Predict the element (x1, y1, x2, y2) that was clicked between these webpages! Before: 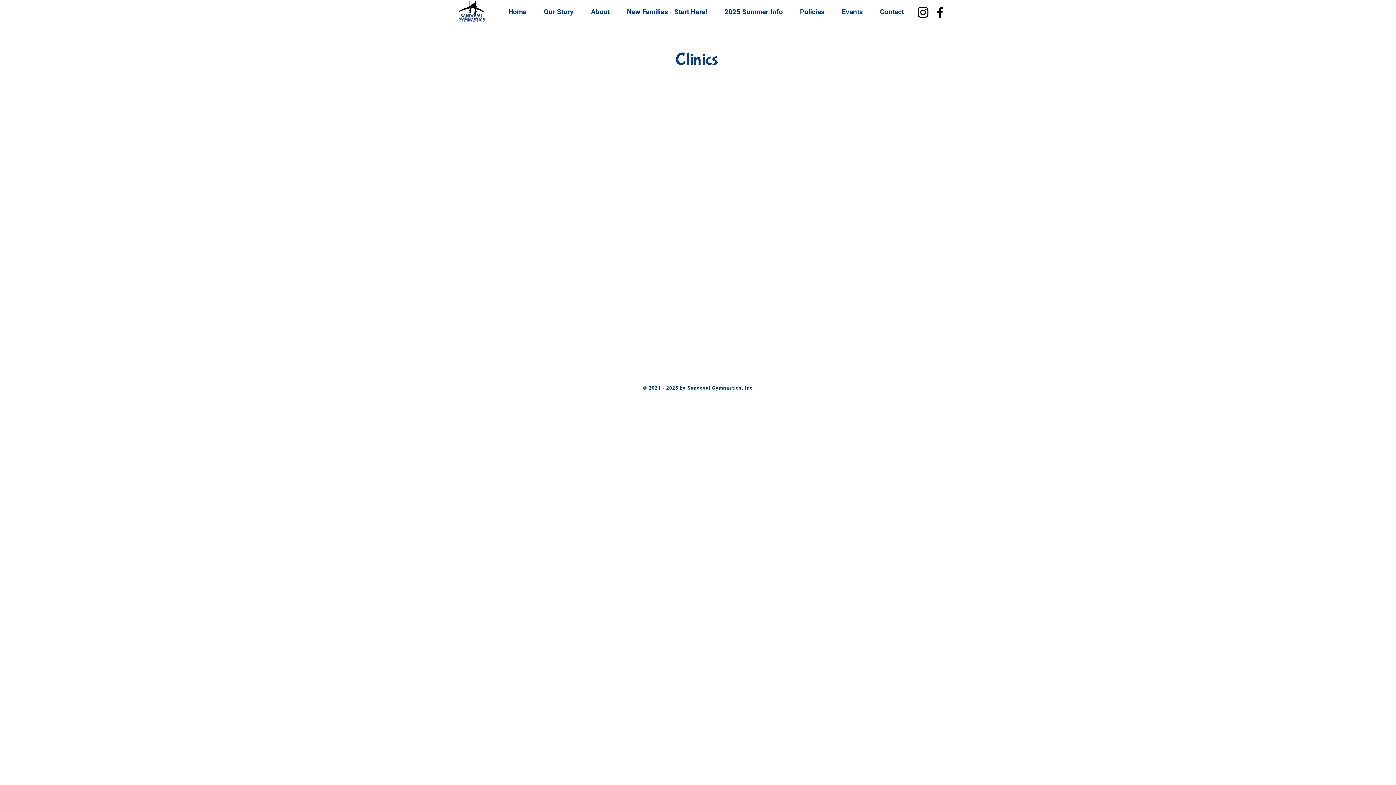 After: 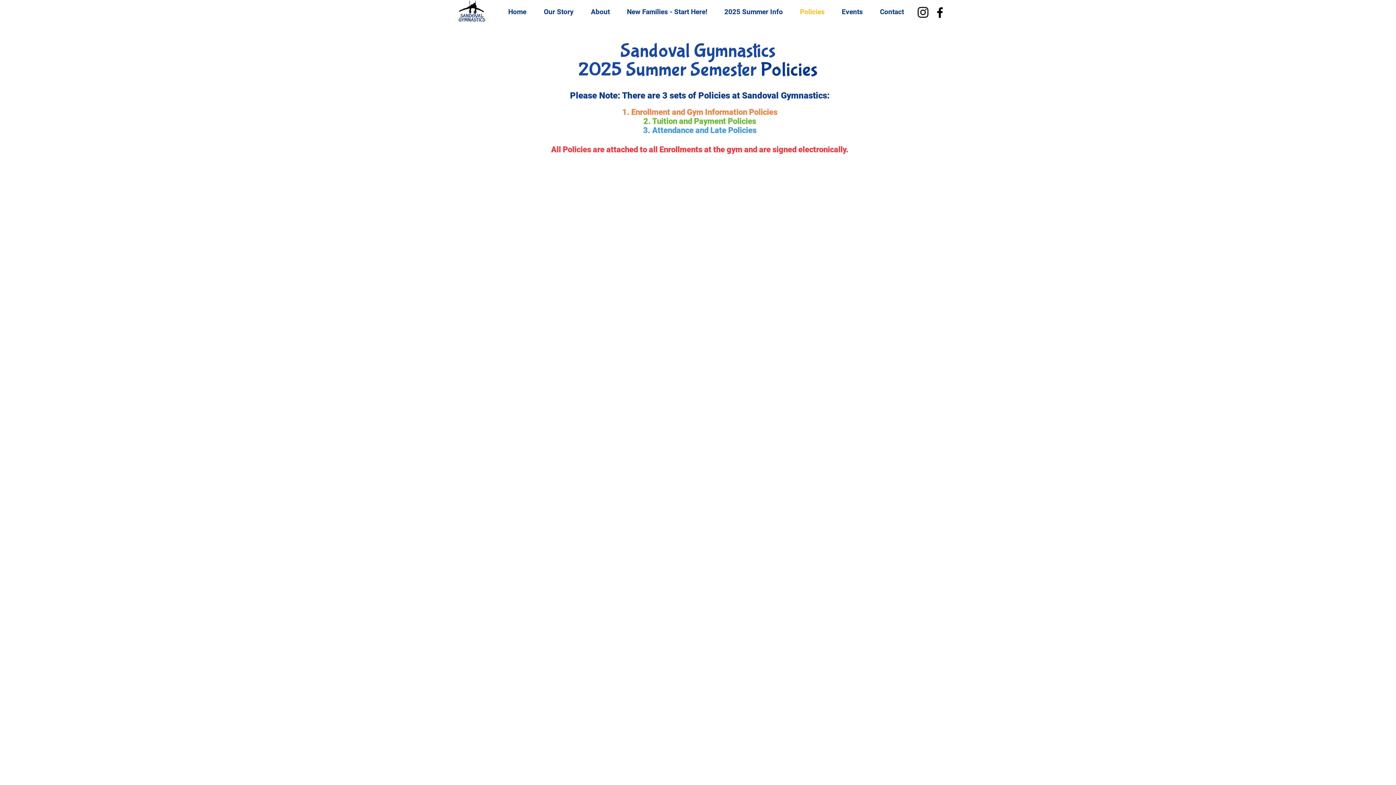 Action: bbox: (791, 3, 833, 20) label: Policies